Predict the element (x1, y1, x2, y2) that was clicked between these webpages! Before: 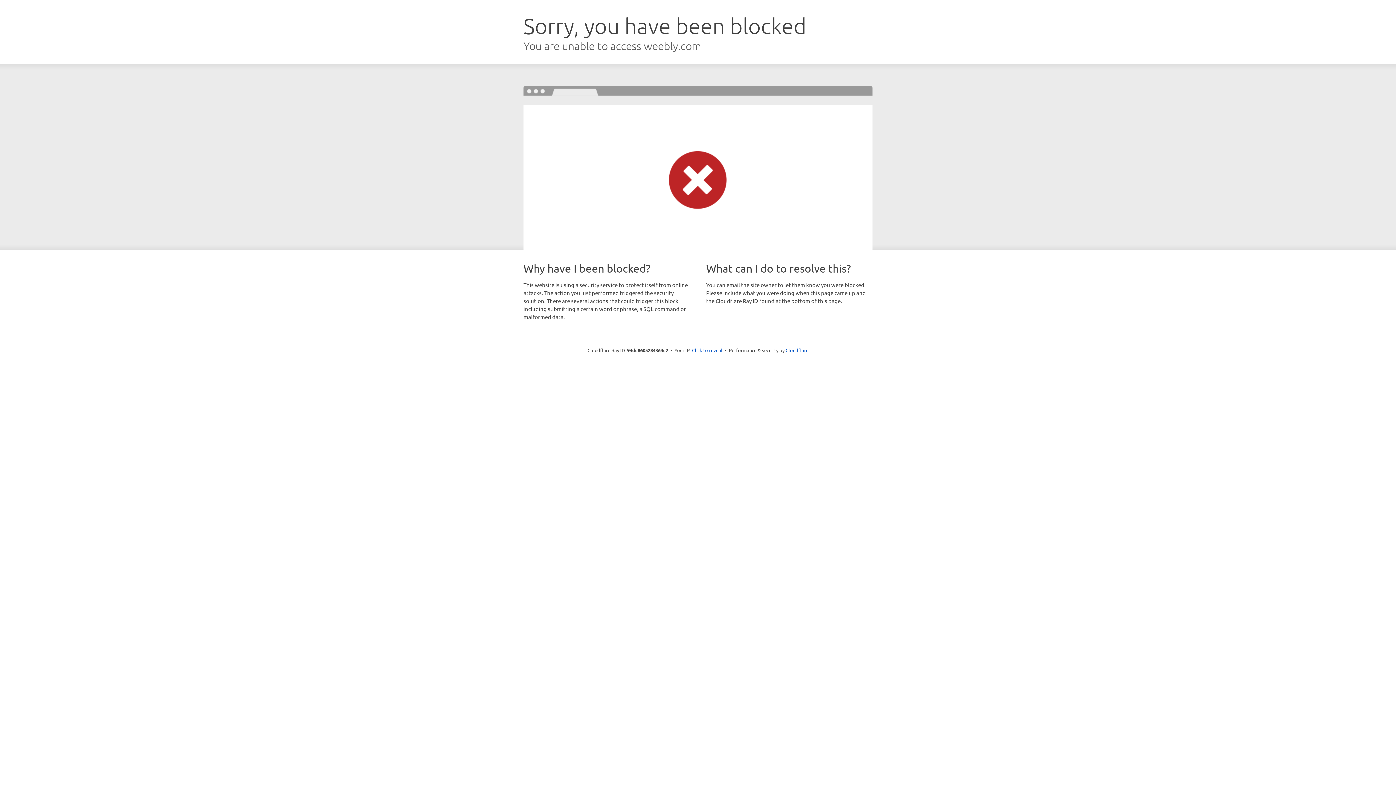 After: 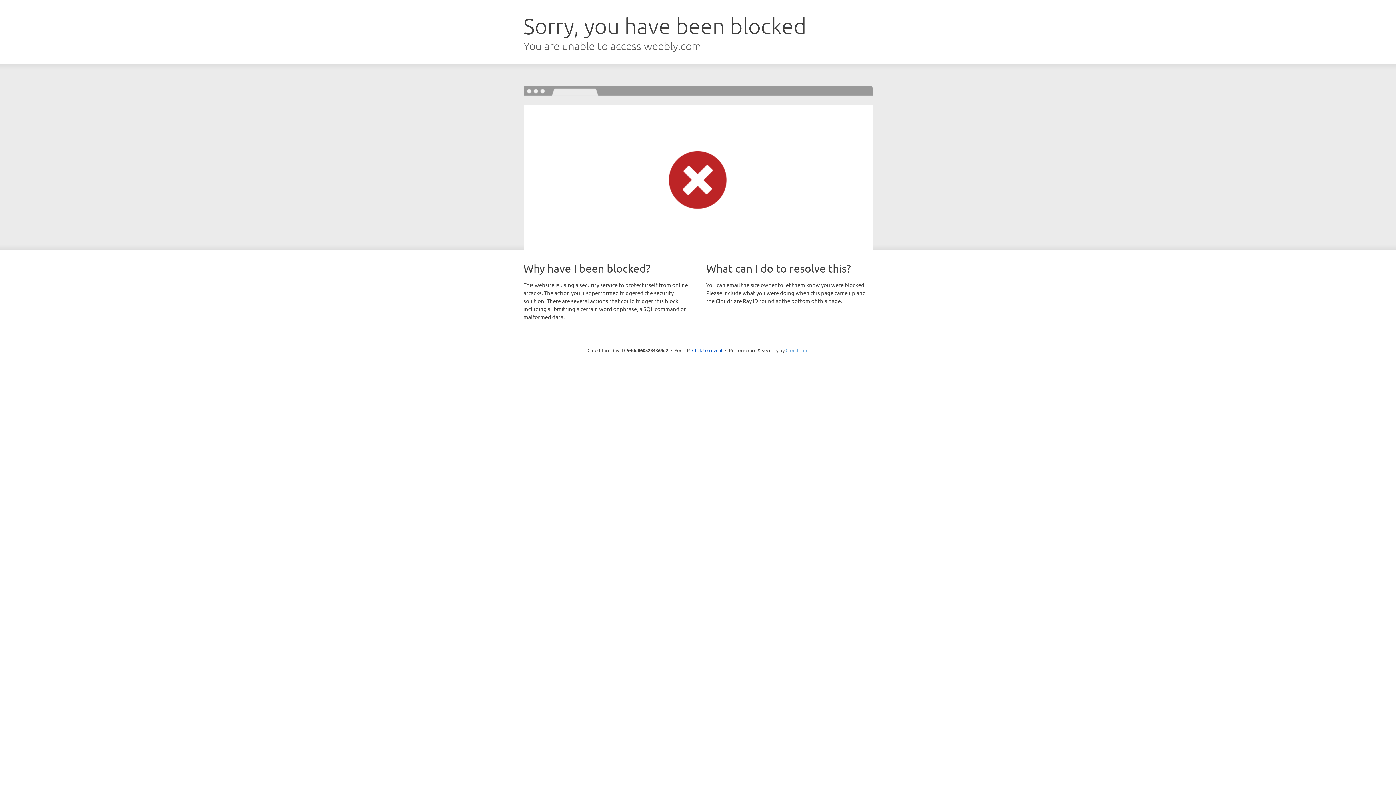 Action: bbox: (785, 347, 808, 353) label: Cloudflare